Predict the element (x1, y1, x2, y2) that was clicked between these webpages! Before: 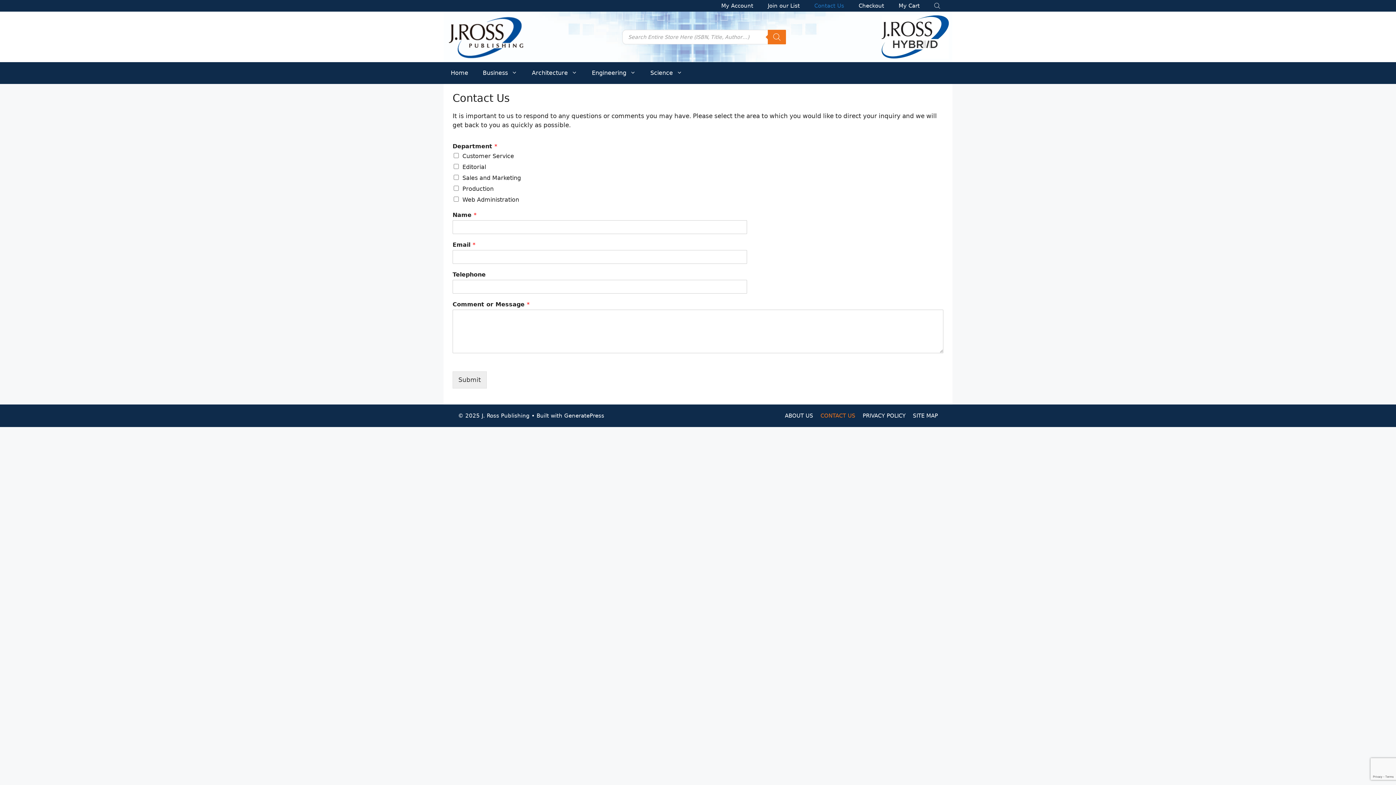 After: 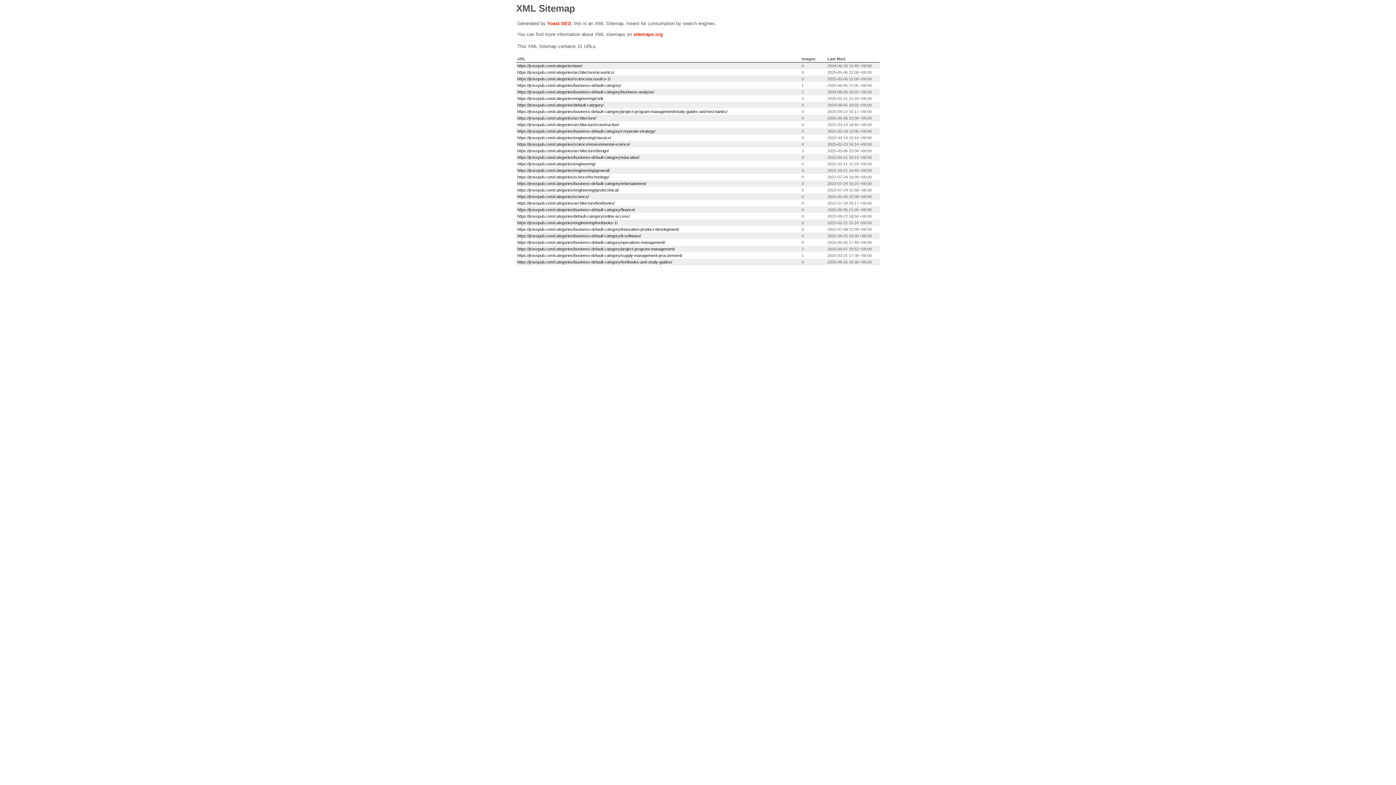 Action: bbox: (913, 412, 938, 419) label: SITE MAP